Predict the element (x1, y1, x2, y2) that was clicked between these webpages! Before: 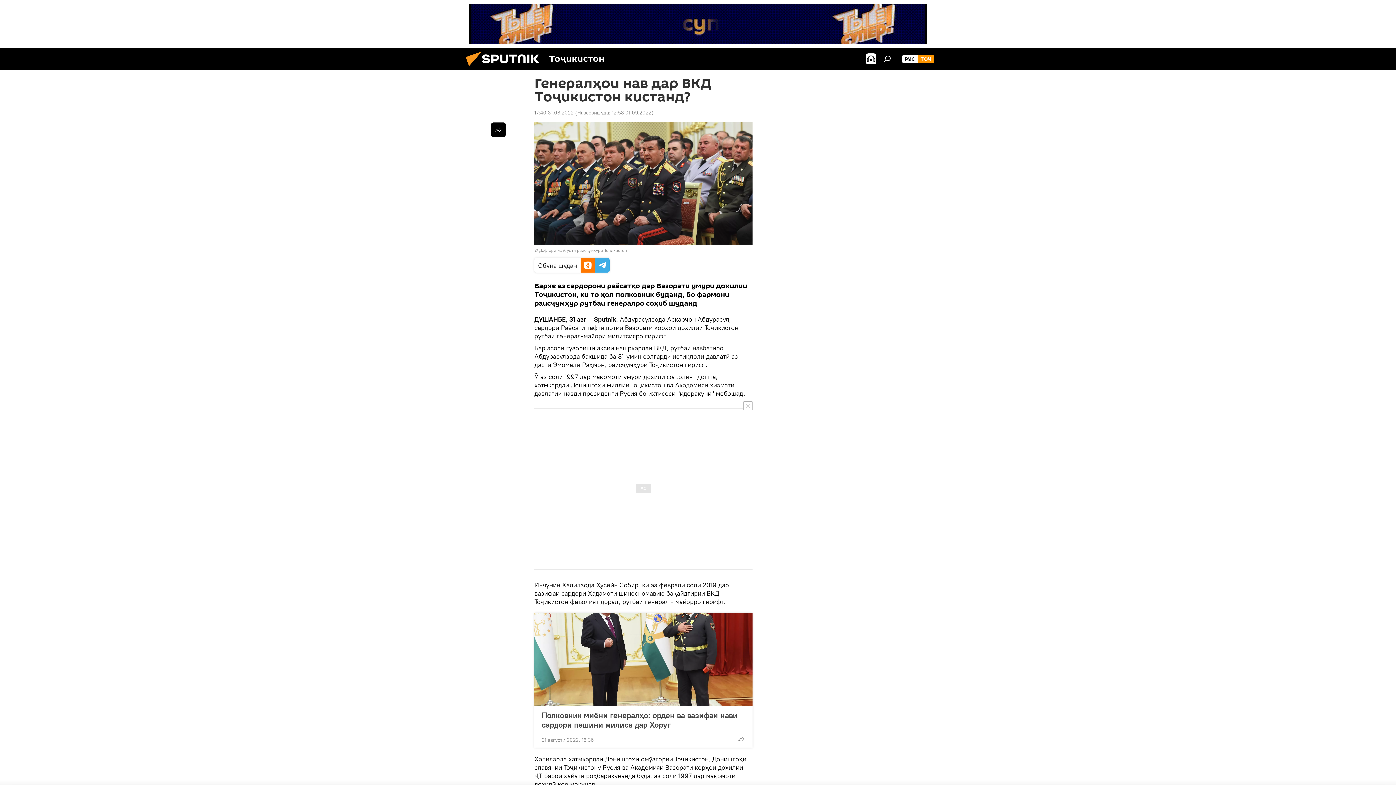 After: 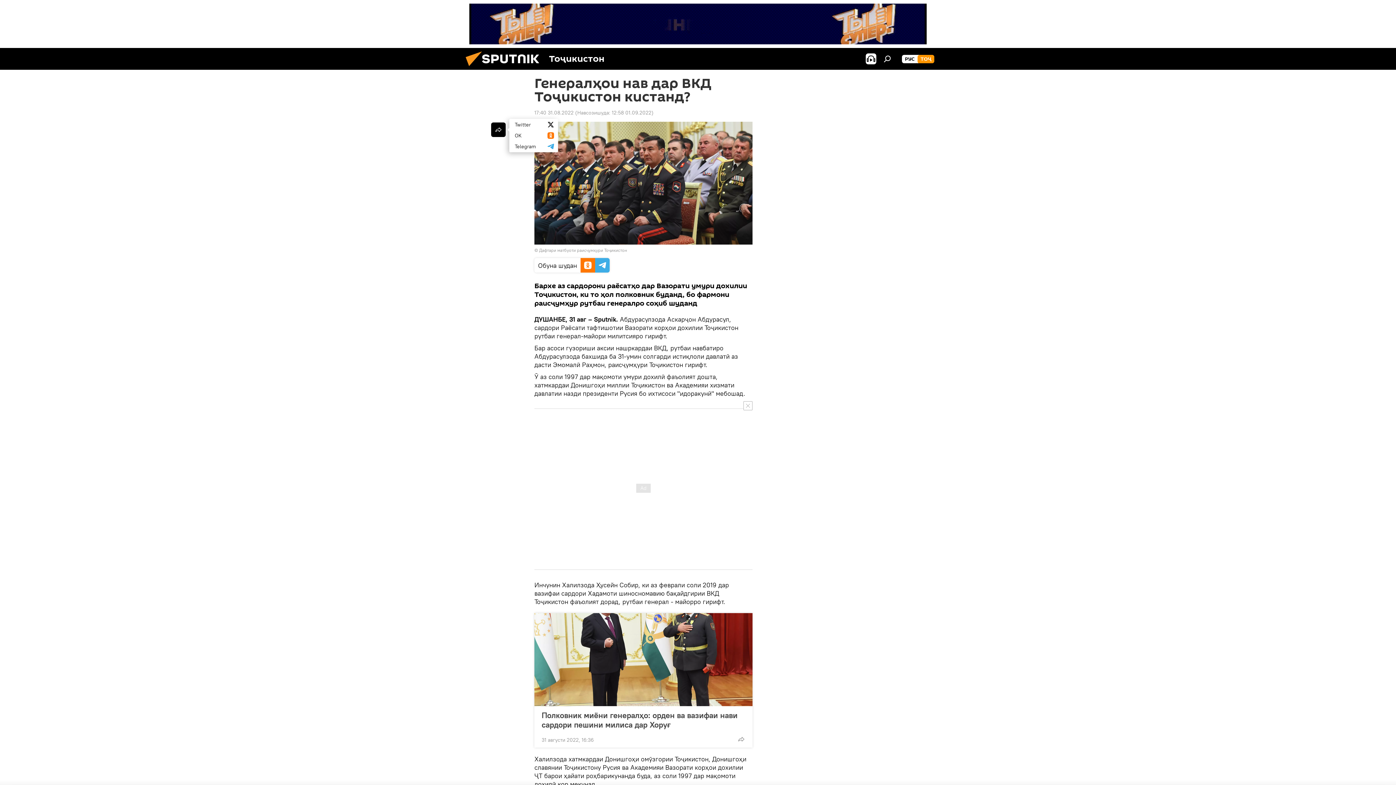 Action: bbox: (491, 122, 505, 137)